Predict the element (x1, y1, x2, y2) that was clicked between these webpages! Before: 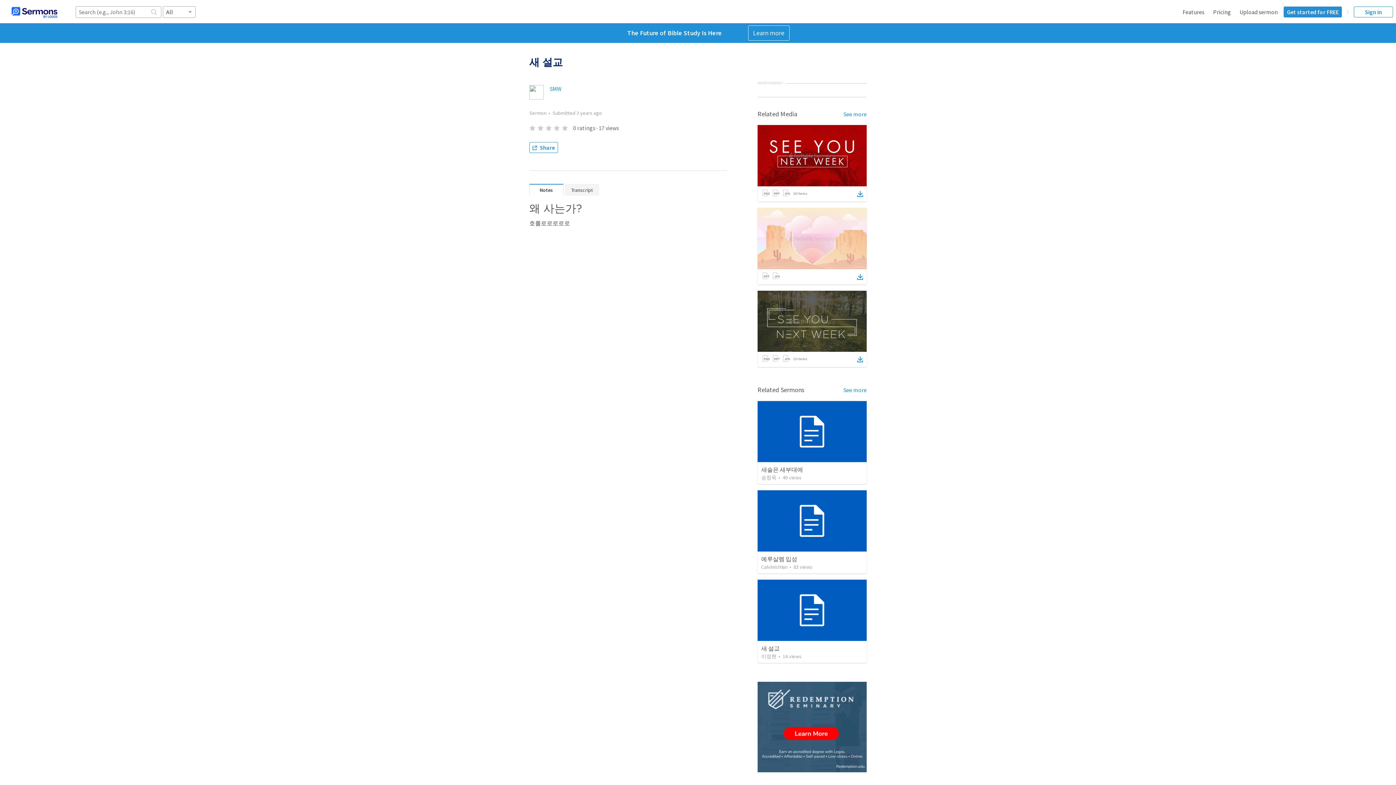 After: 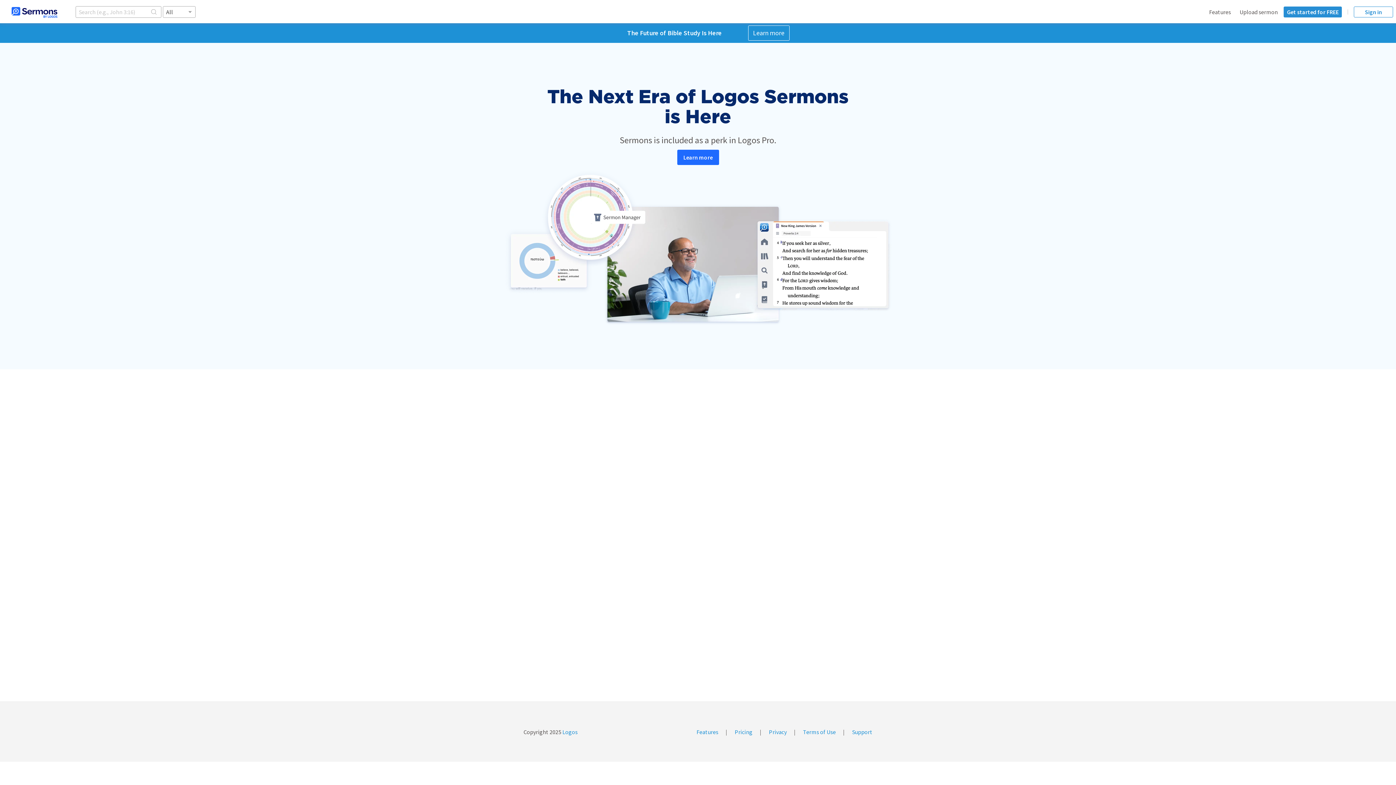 Action: bbox: (1213, 8, 1231, 15) label: Pricing